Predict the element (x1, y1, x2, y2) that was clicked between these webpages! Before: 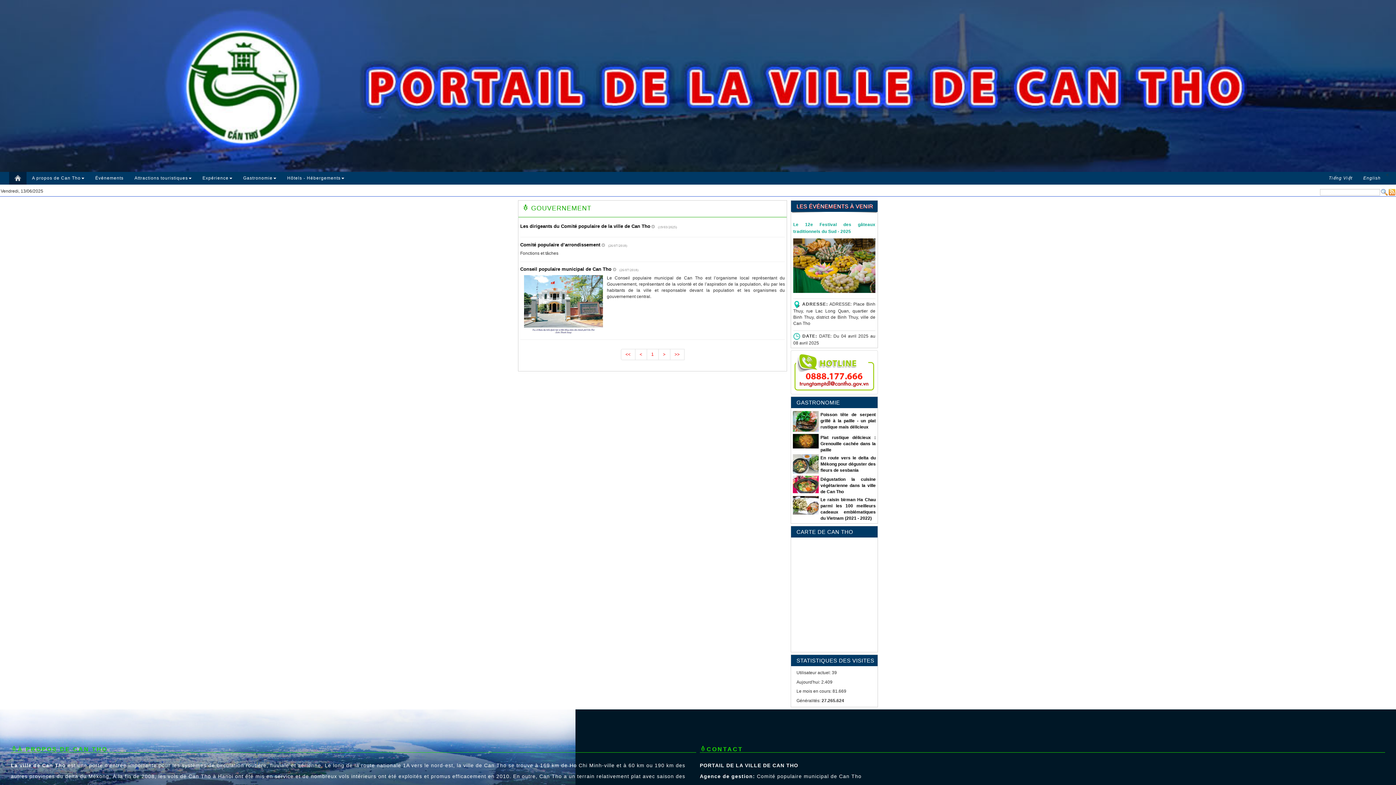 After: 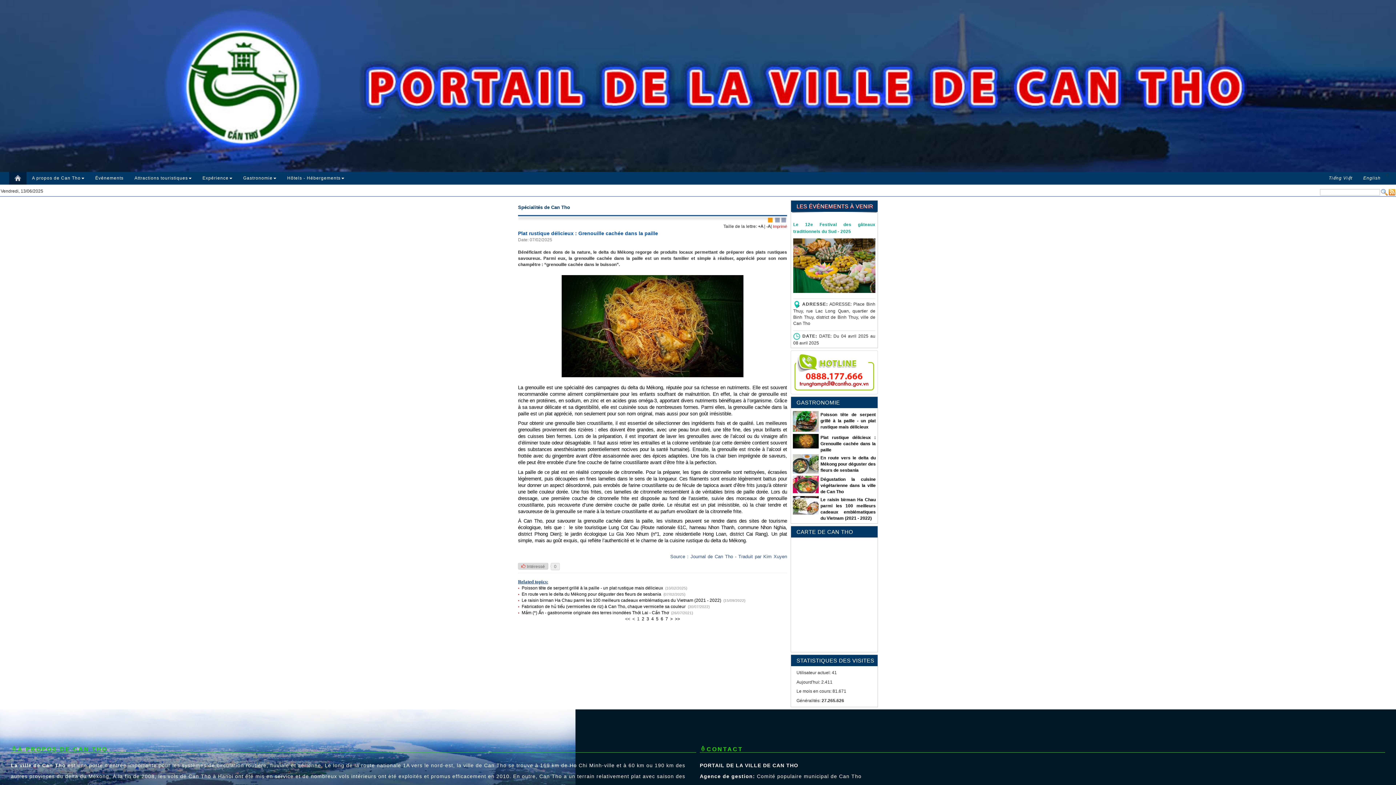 Action: label: Plat rustique délicieux : Grenouille cachée dans la paille bbox: (820, 435, 876, 452)